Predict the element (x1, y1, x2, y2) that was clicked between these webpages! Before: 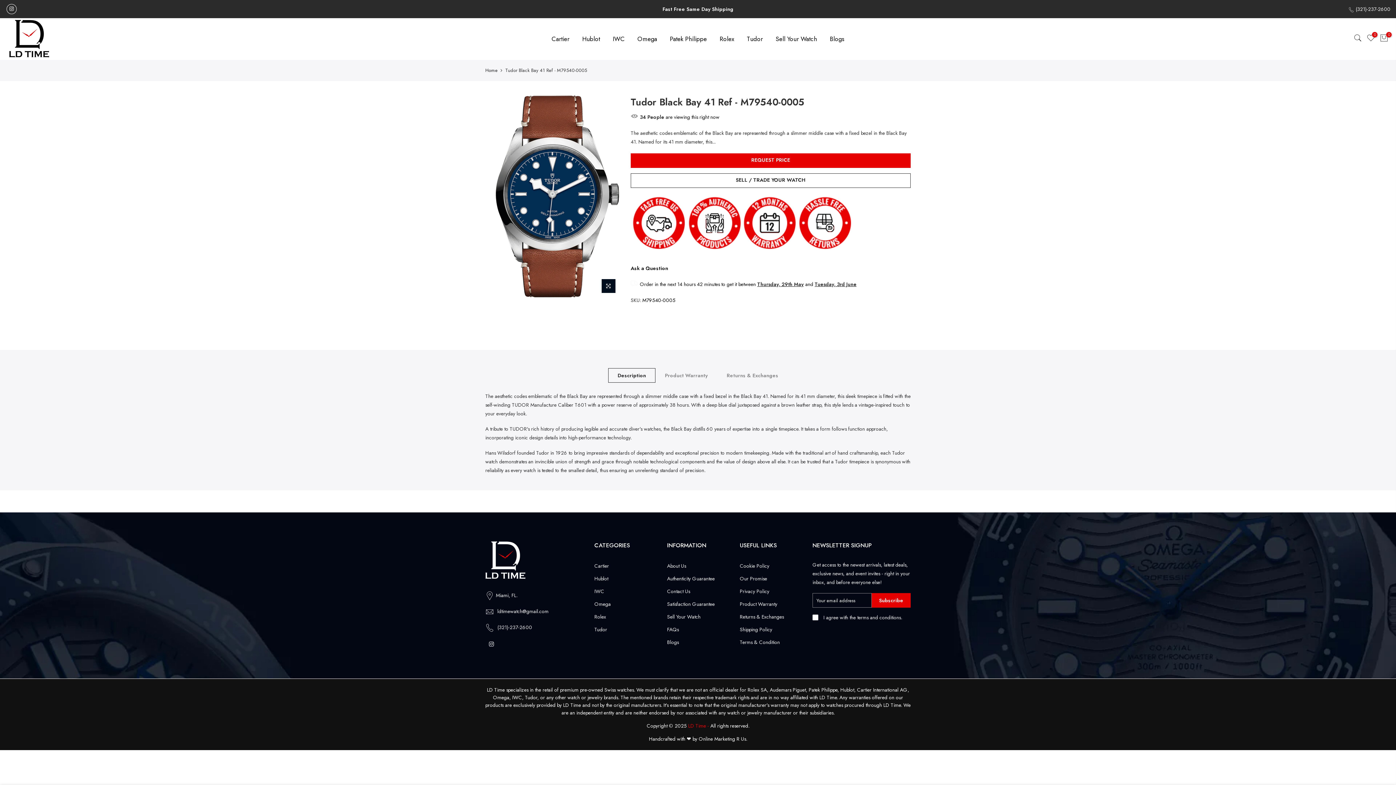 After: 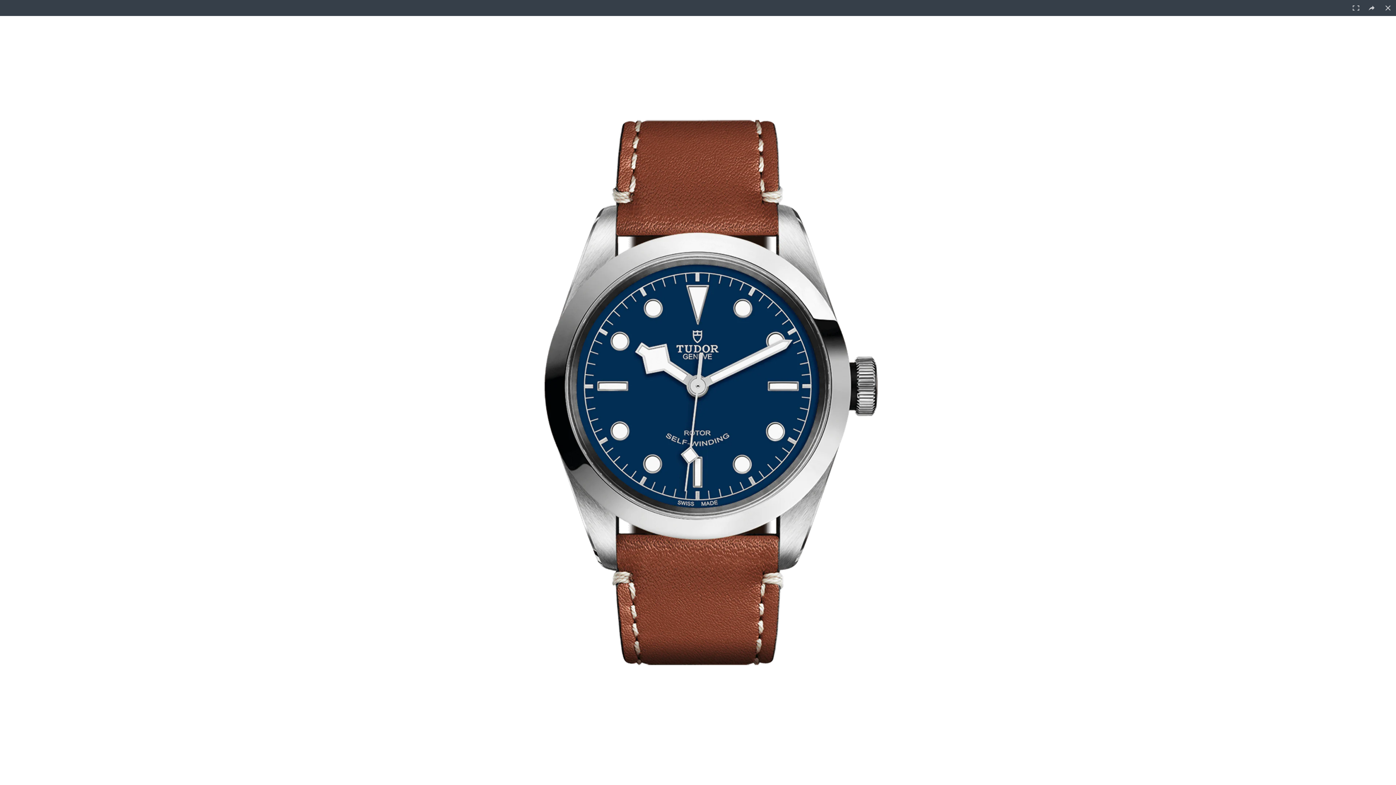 Action: bbox: (601, 279, 615, 293)